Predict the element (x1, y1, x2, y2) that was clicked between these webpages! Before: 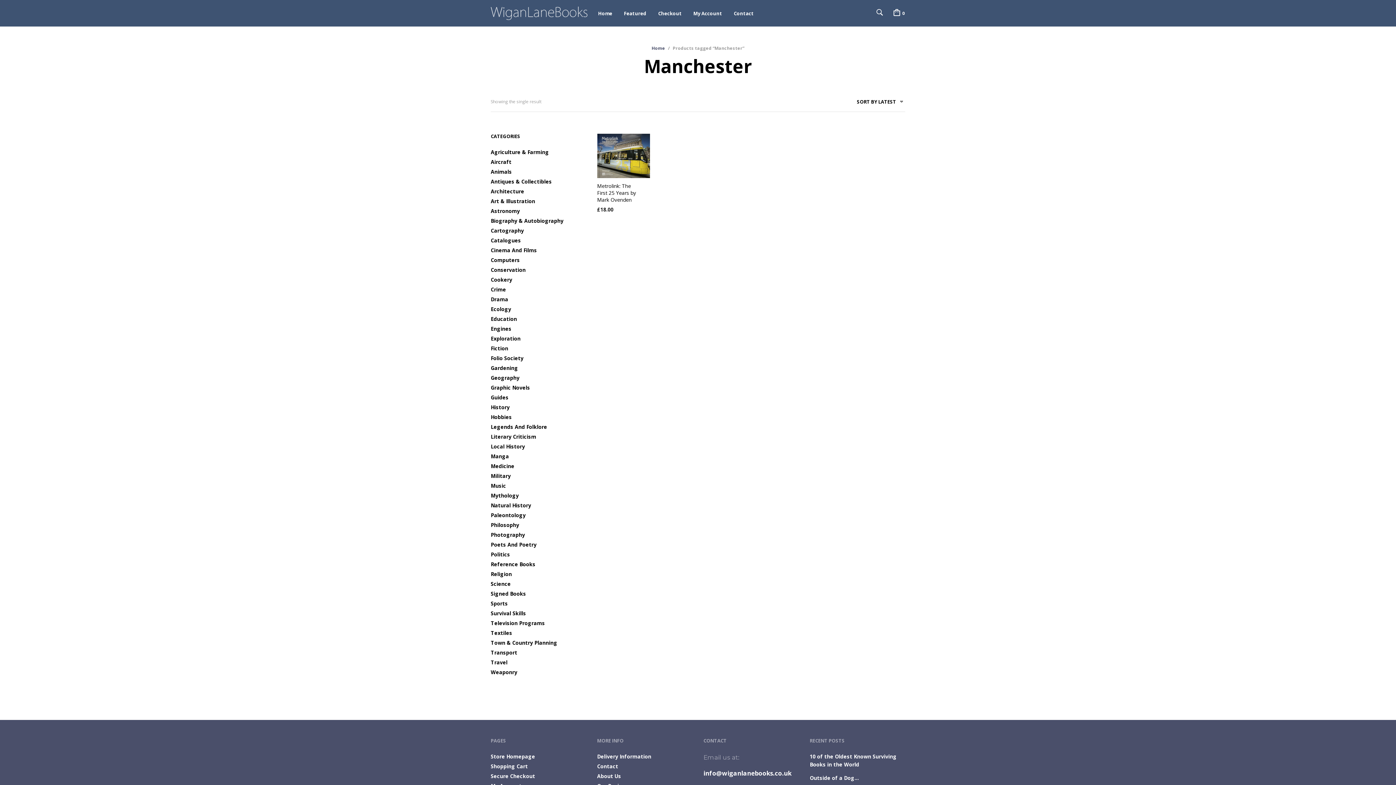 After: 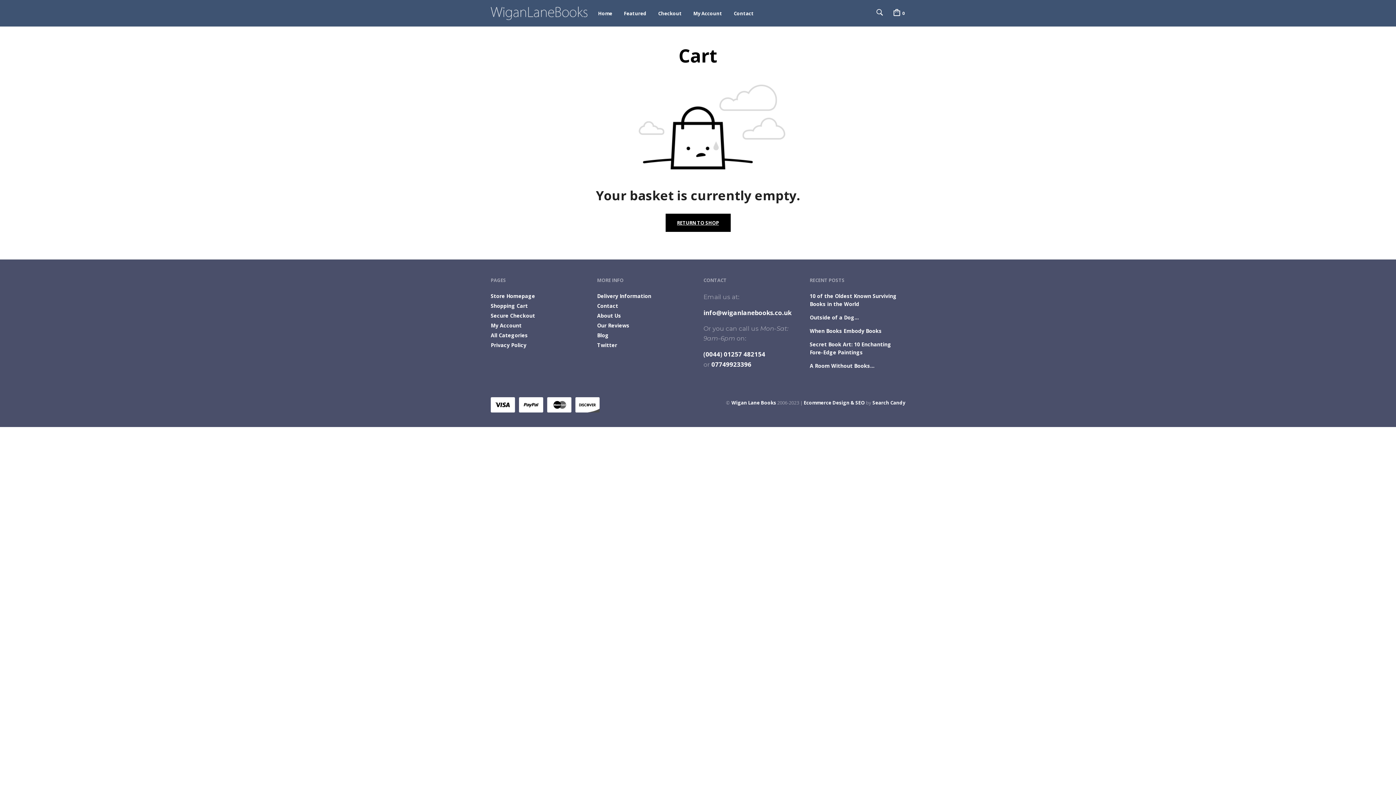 Action: label: Secure Checkout bbox: (490, 773, 535, 779)